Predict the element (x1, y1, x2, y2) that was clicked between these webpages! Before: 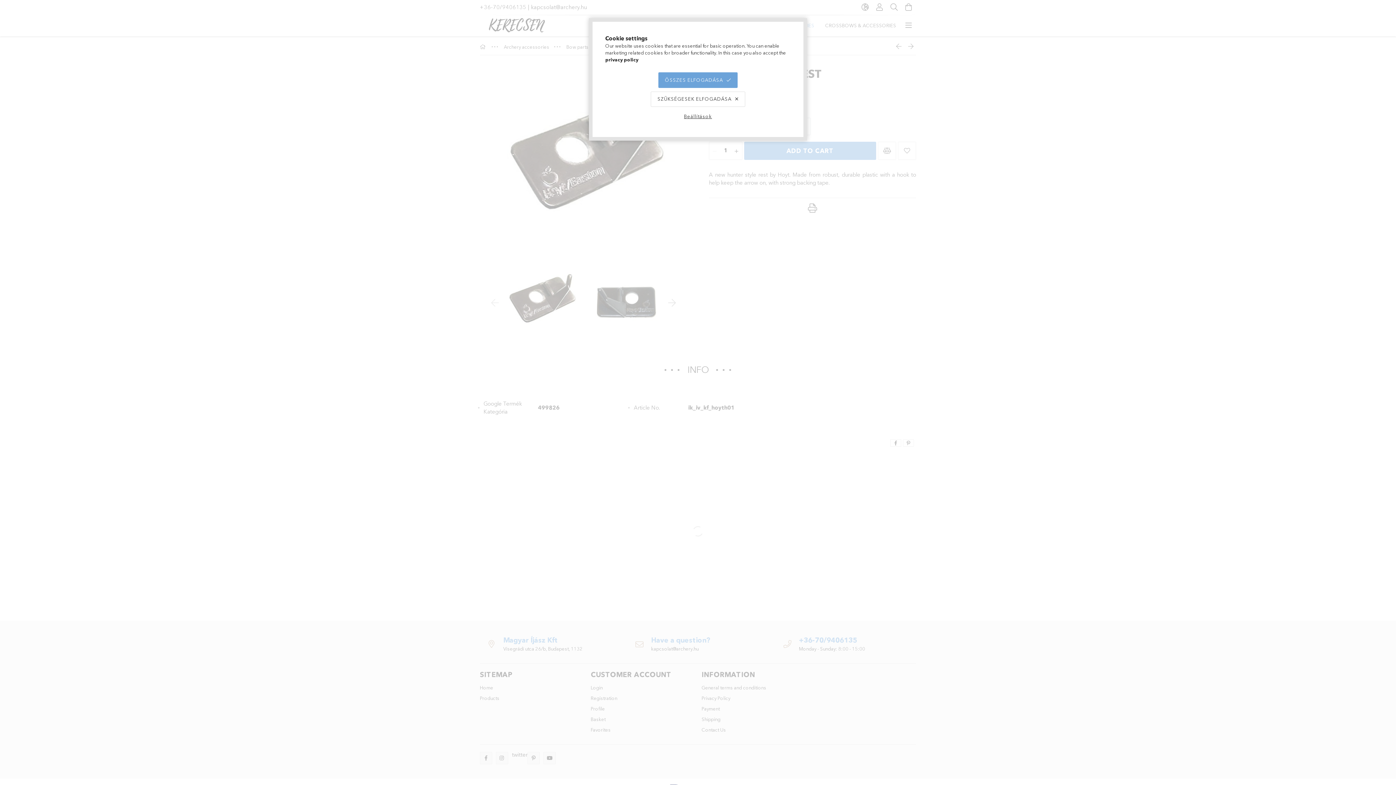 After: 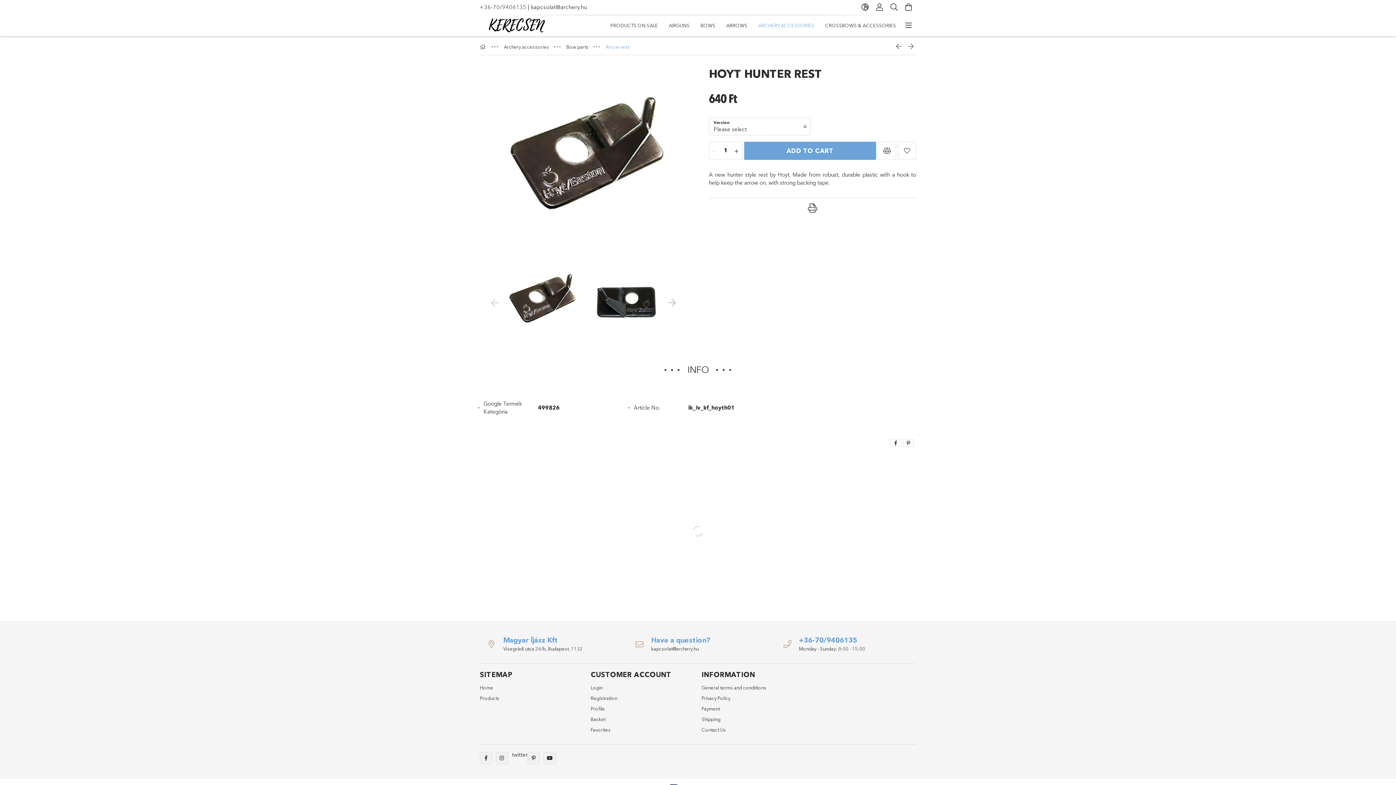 Action: label: SZÜKSÉGESEK ELFOGADÁSA bbox: (651, 91, 745, 107)